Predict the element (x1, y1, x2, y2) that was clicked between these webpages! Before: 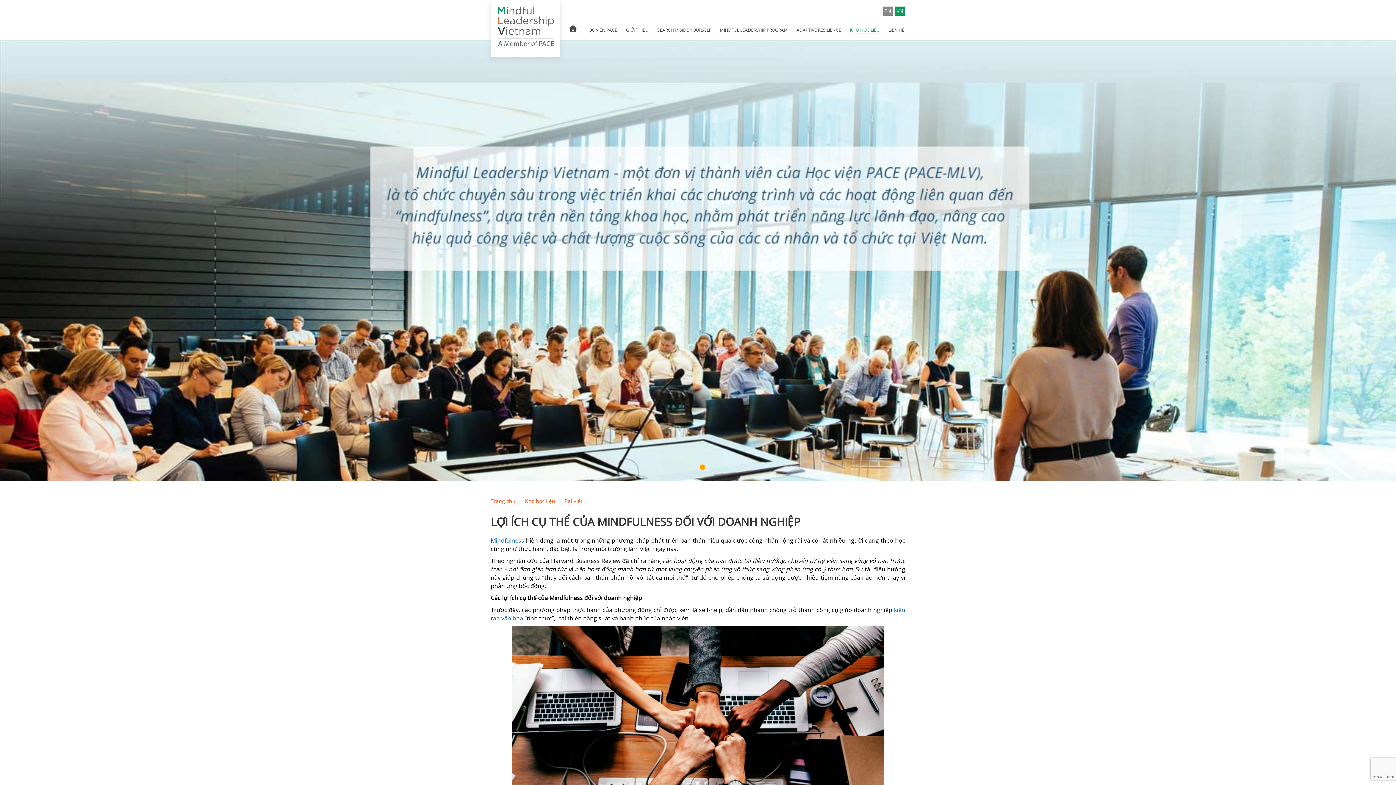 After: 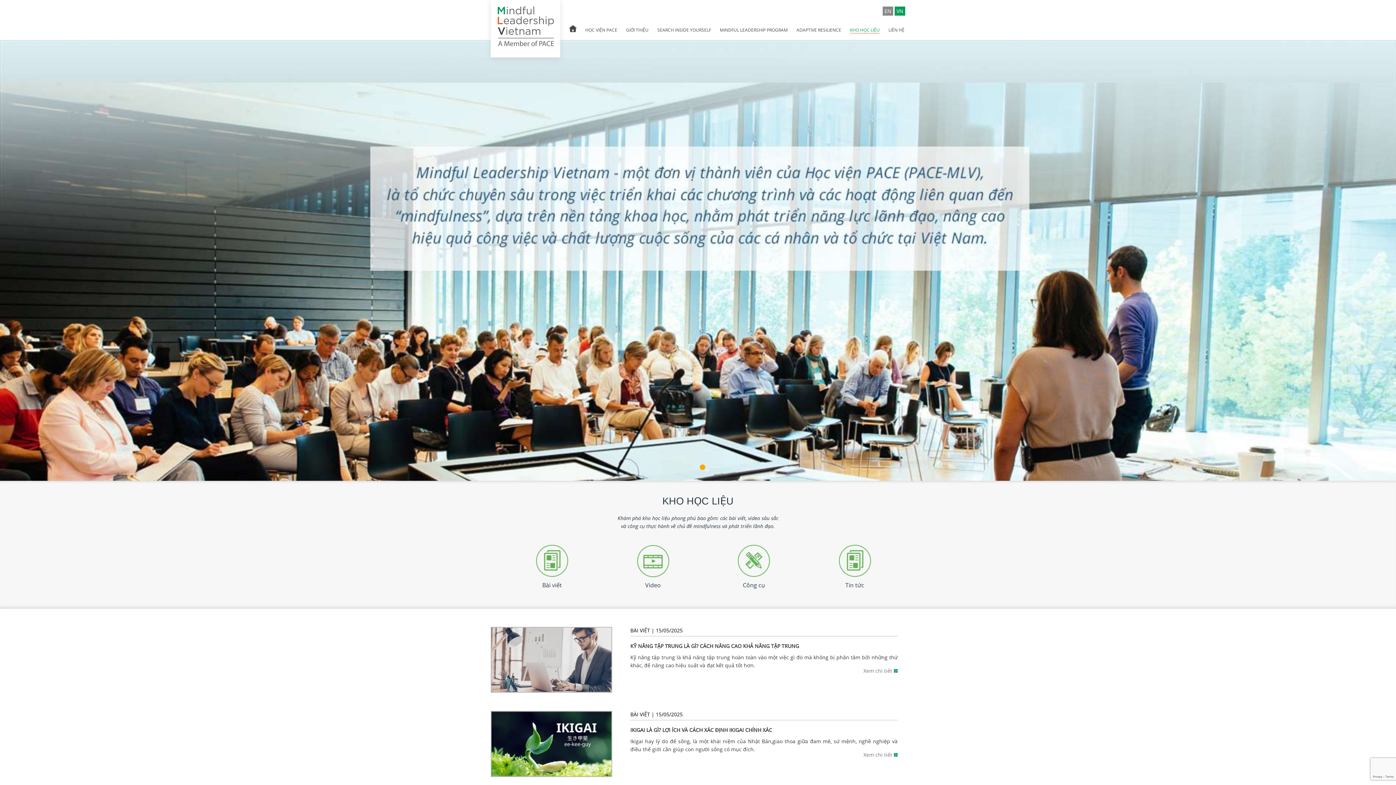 Action: label: Bài viết bbox: (564, 497, 582, 504)